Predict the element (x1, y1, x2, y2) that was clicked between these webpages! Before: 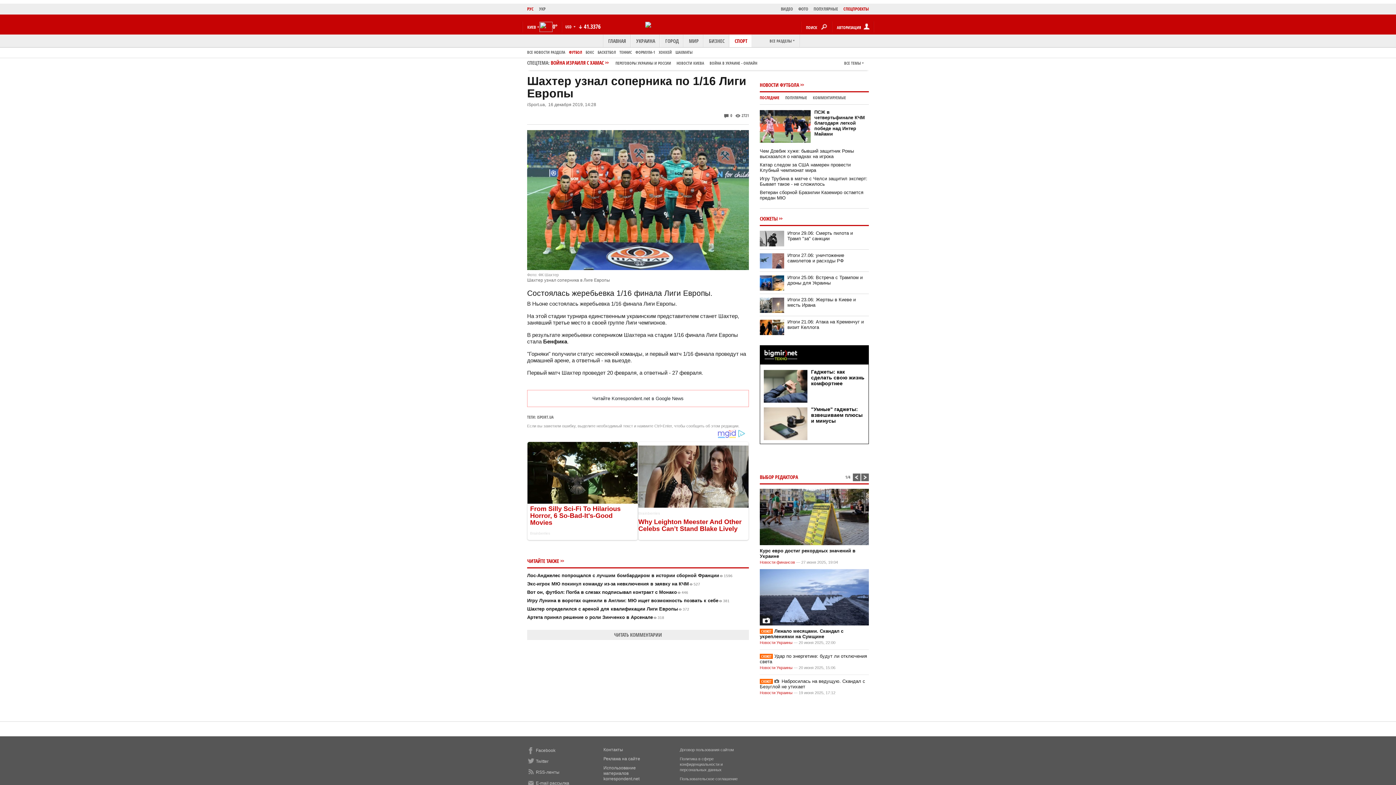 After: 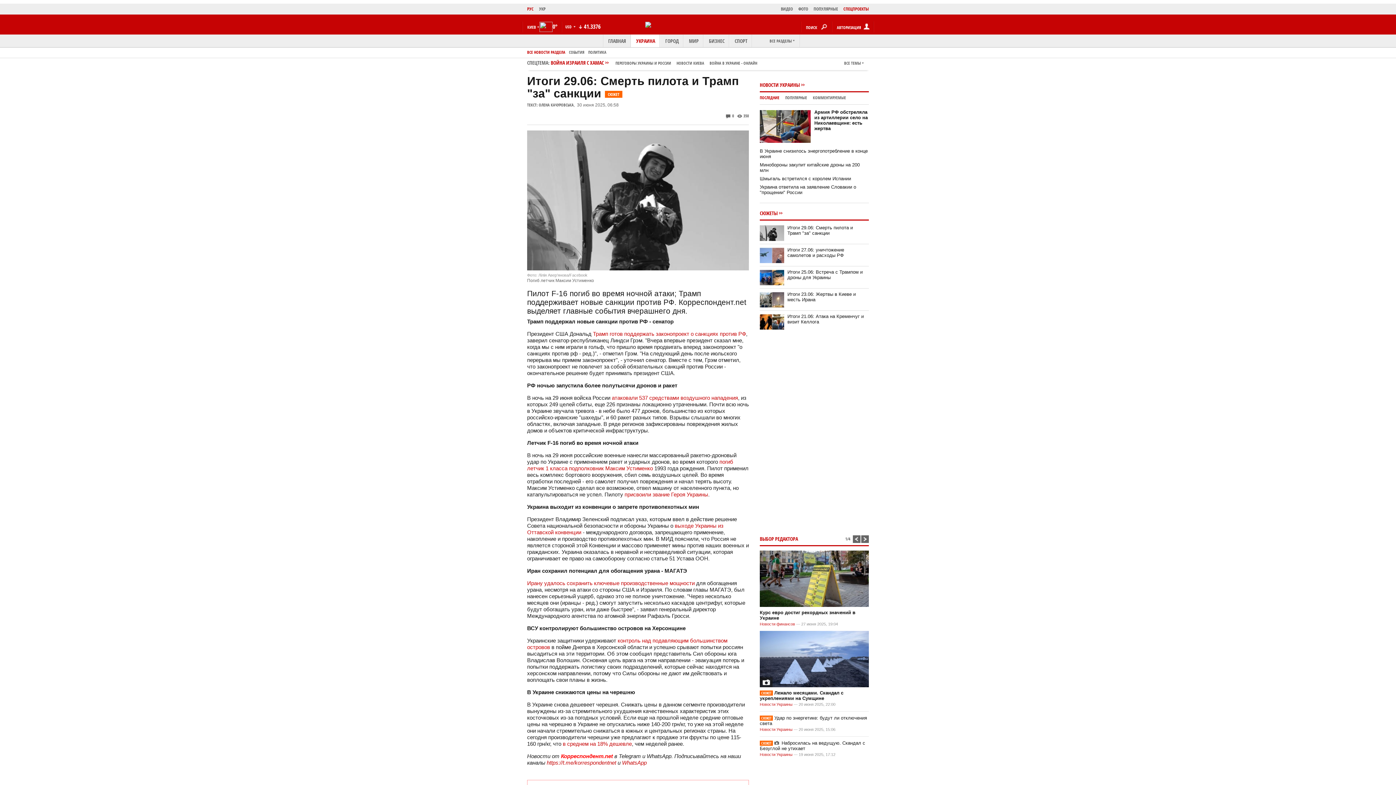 Action: label: Итоги 29.06: Смерть пилота и Трамп "за" санкции bbox: (787, 230, 853, 241)